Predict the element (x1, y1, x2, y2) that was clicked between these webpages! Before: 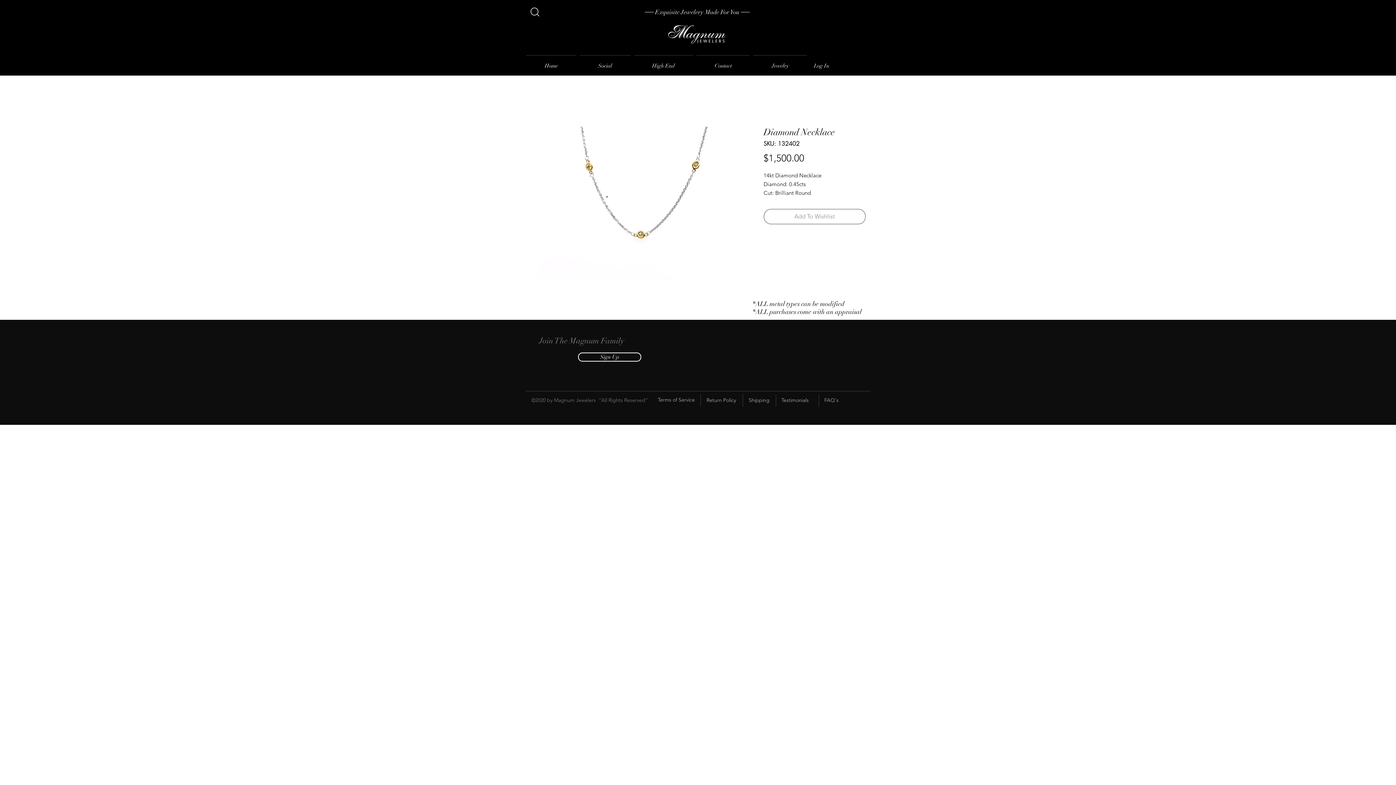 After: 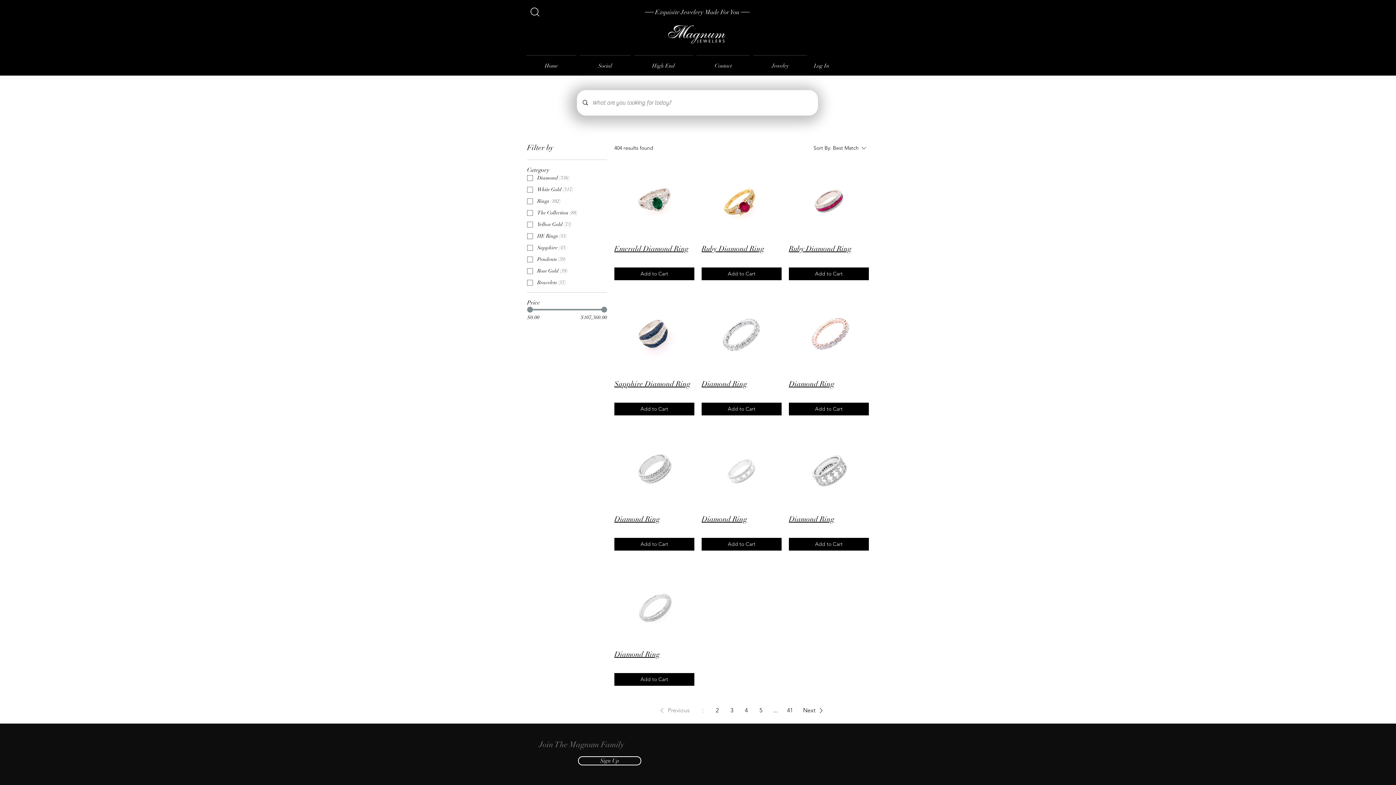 Action: bbox: (530, 7, 539, 16)